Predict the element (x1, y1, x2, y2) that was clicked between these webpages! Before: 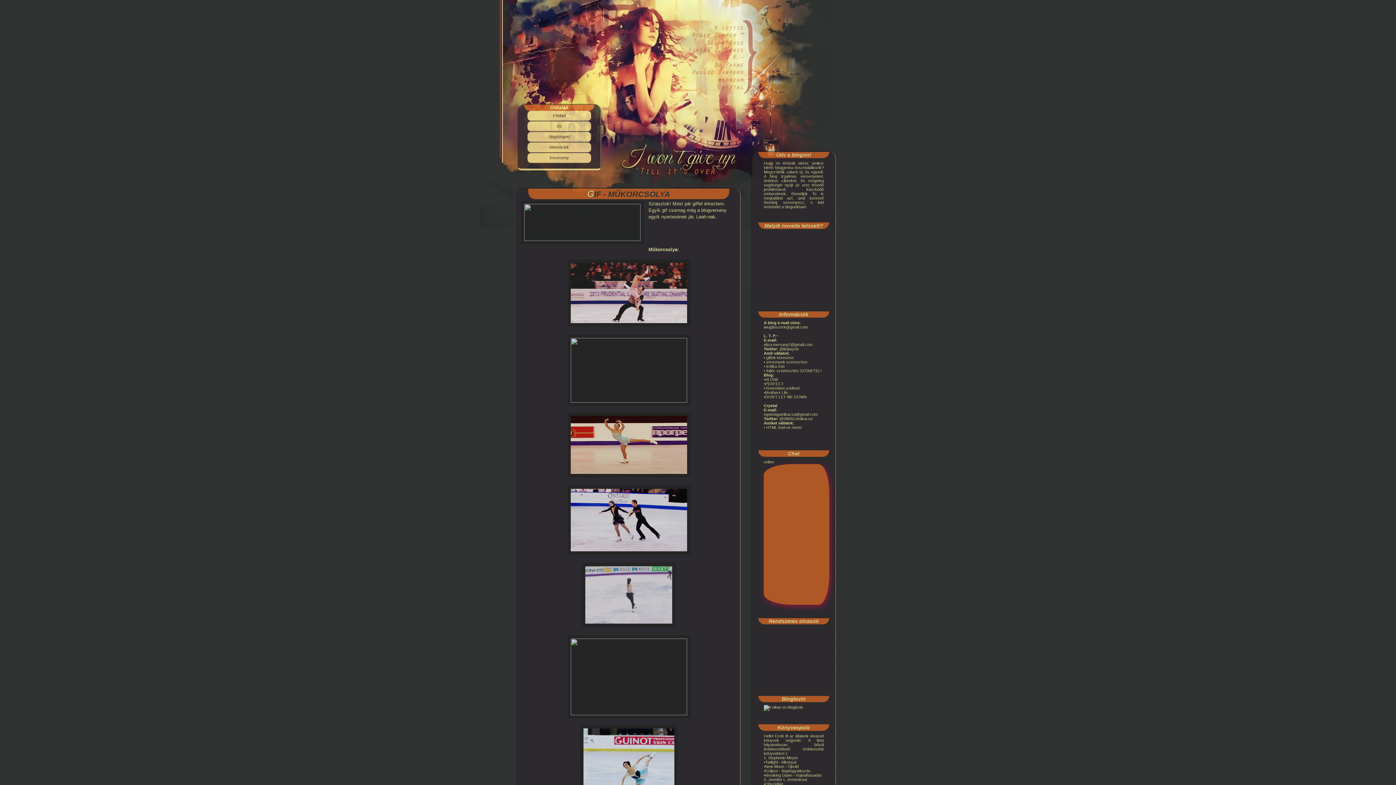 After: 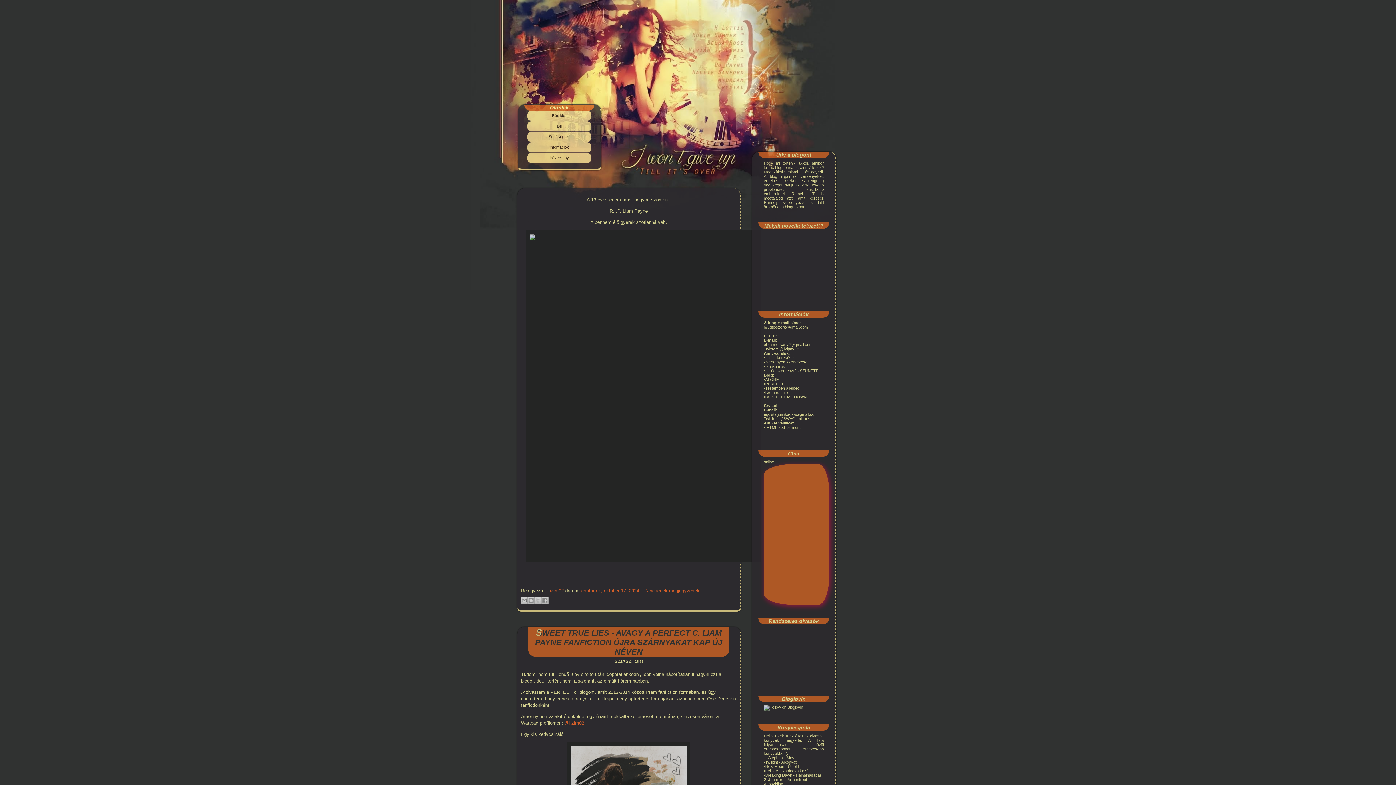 Action: bbox: (471, 0, 925, 289)